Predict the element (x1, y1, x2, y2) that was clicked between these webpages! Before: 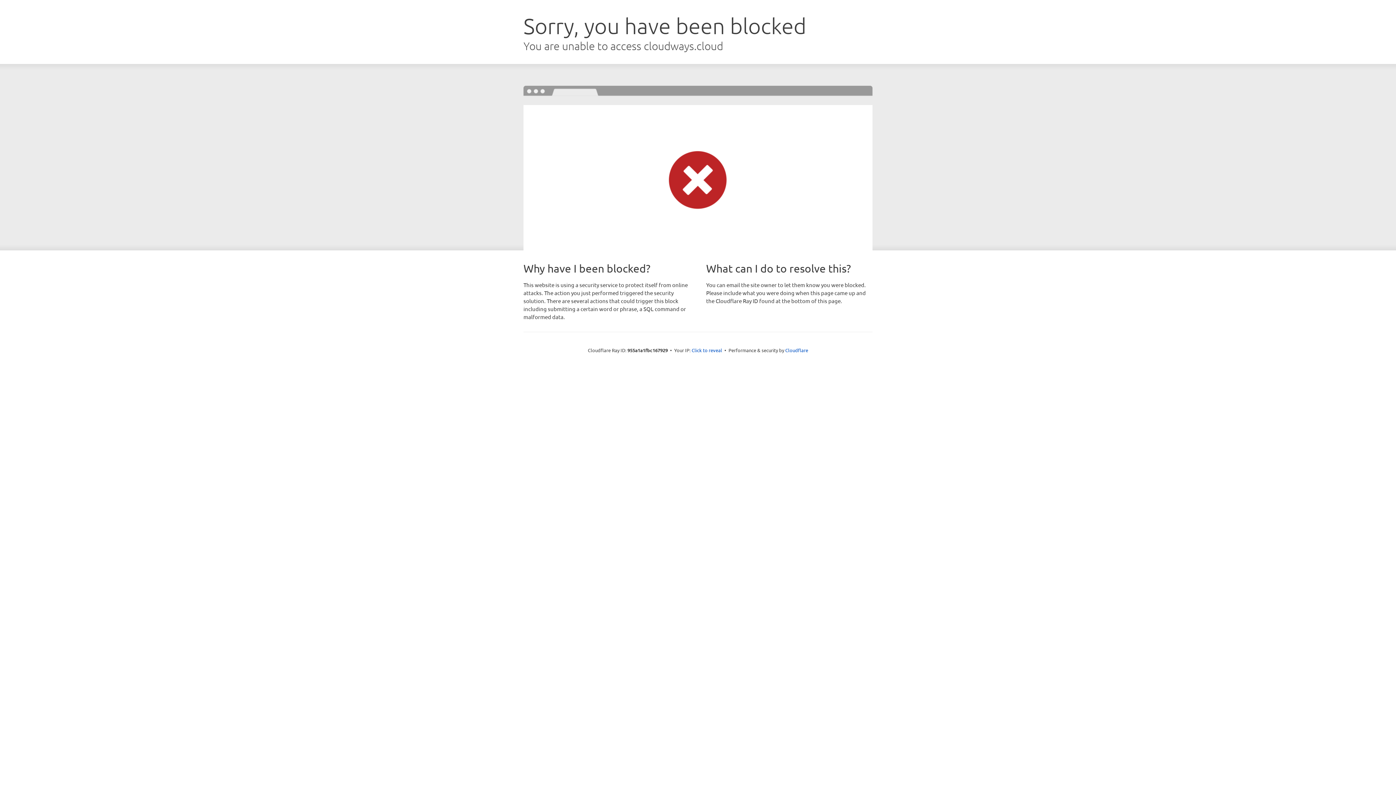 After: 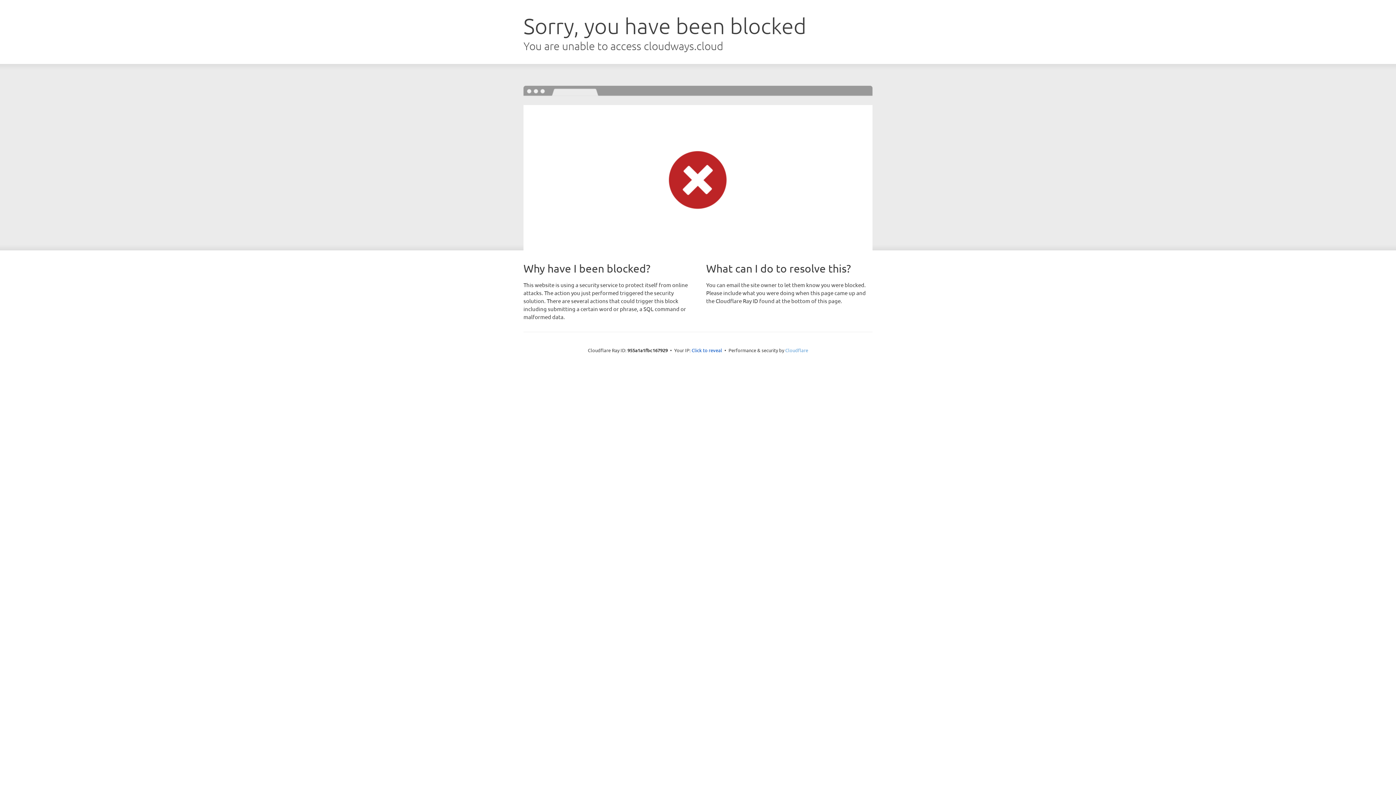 Action: bbox: (785, 347, 808, 353) label: Cloudflare